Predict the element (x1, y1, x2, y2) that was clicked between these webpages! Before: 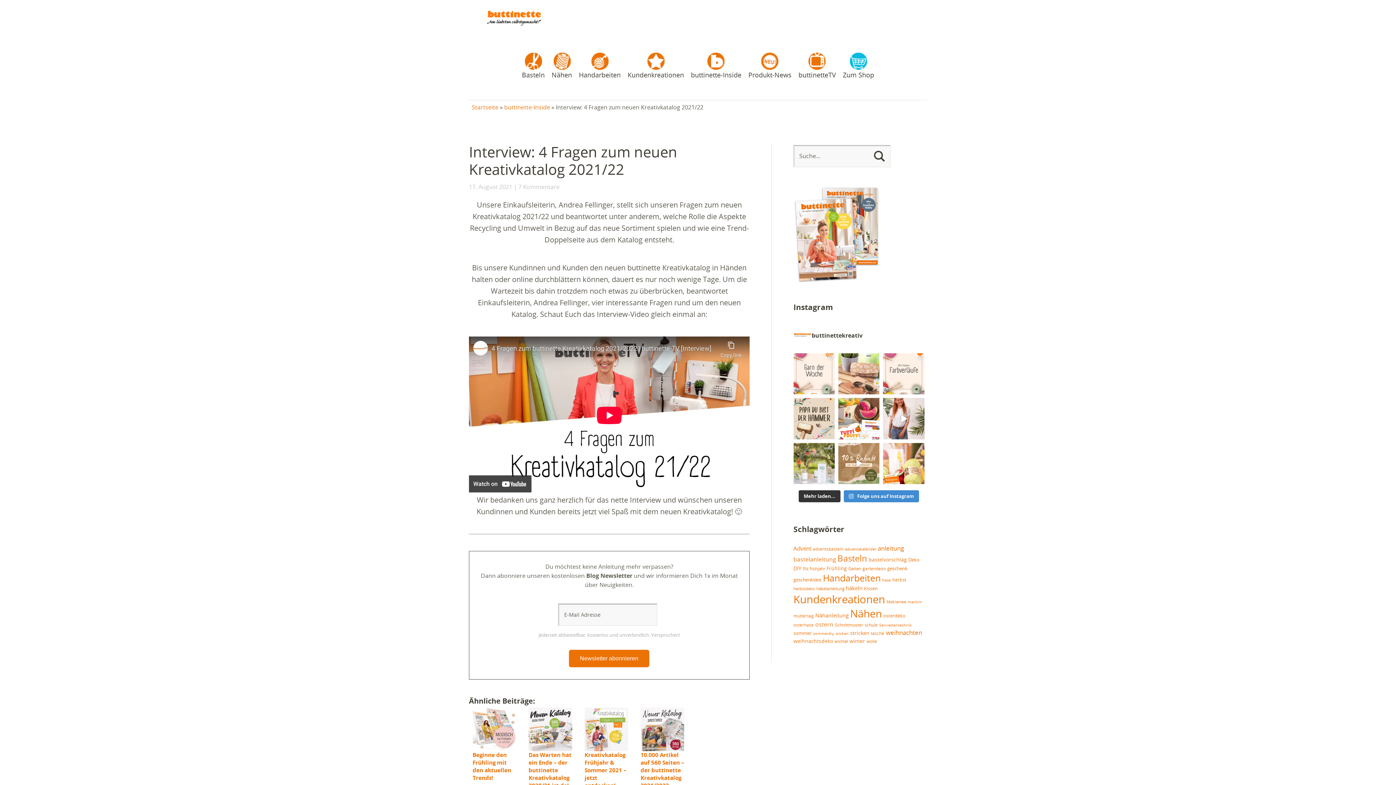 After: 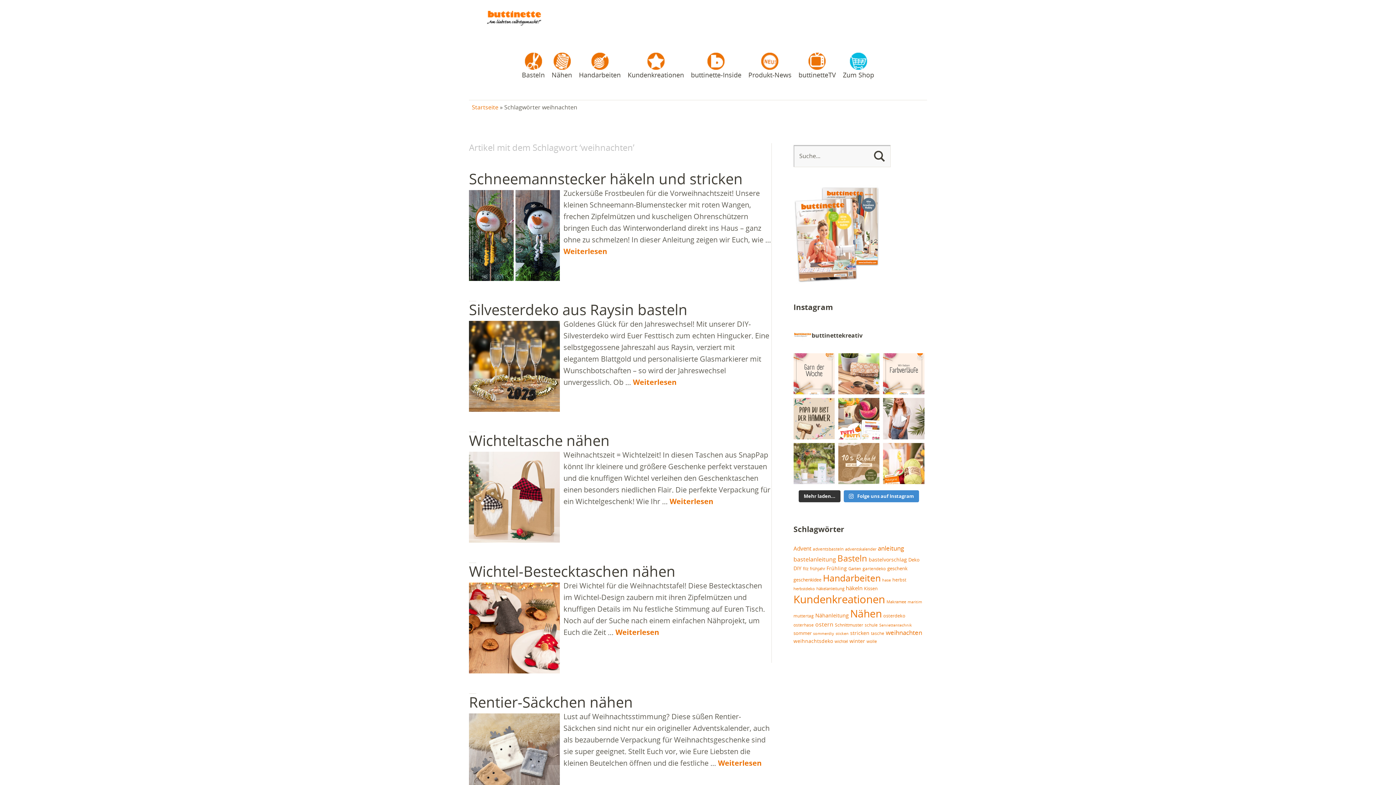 Action: label: weihnachten (110 Einträge) bbox: (886, 628, 922, 637)